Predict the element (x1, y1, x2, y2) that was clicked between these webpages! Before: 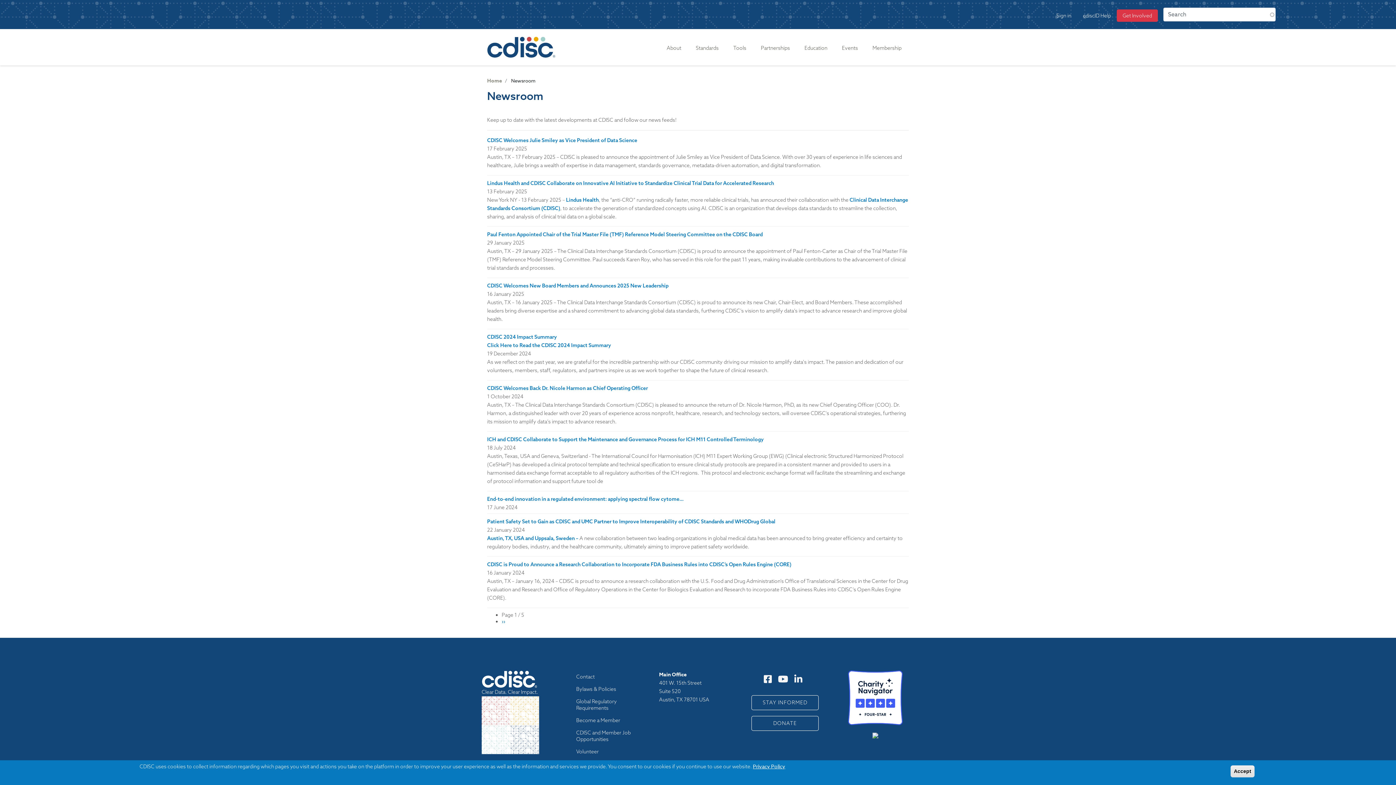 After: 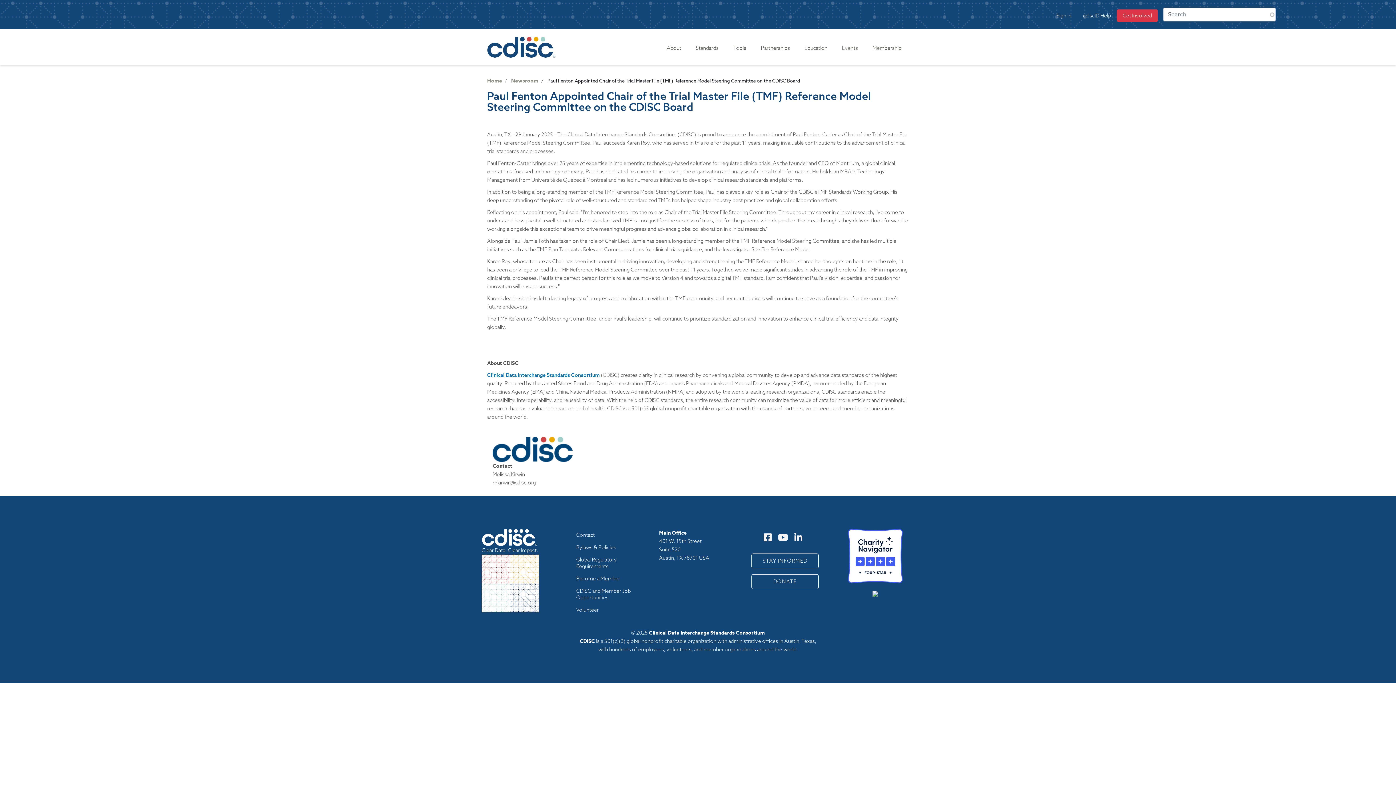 Action: label: Paul Fenton Appointed Chair of the Trial Master File (TMF) Reference Model Steering Committee on the CDISC Board bbox: (487, 231, 762, 237)